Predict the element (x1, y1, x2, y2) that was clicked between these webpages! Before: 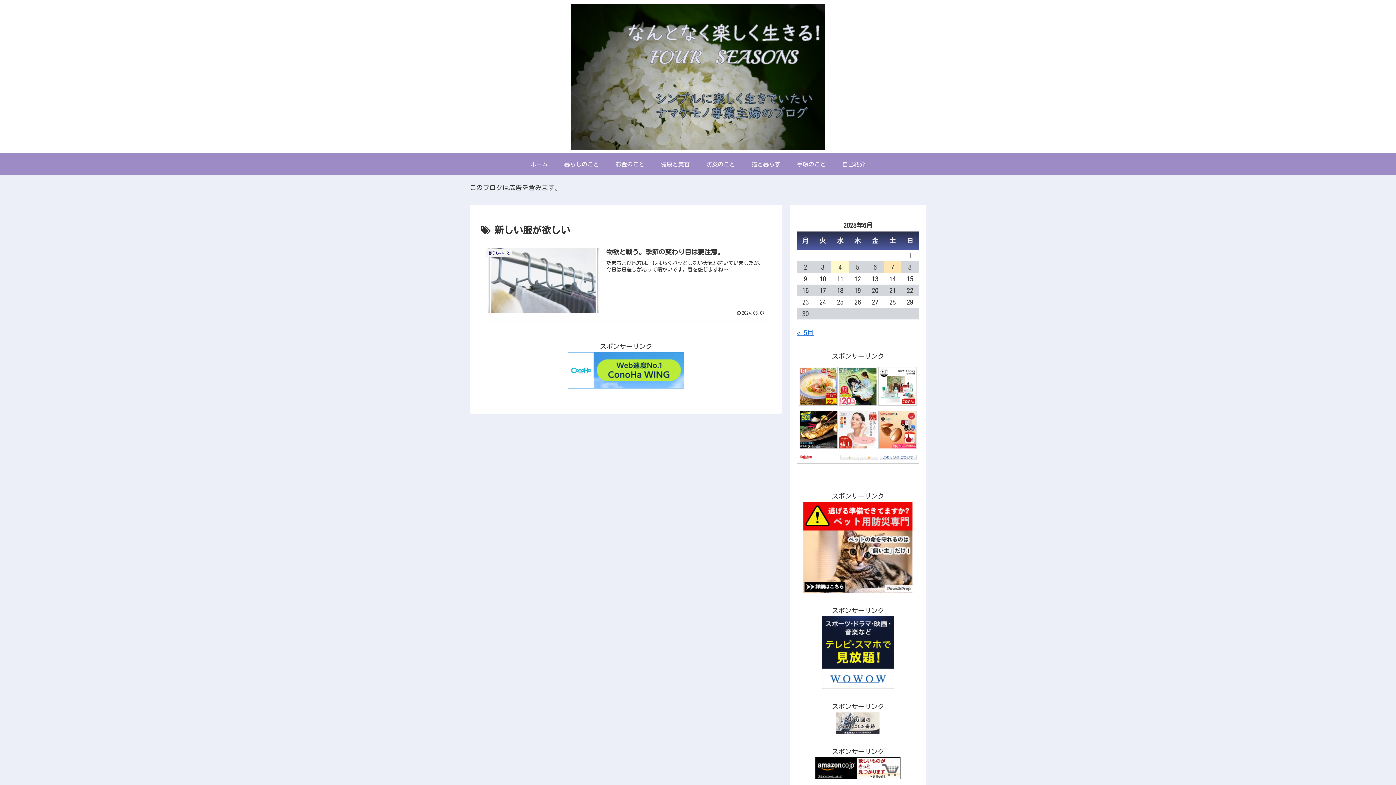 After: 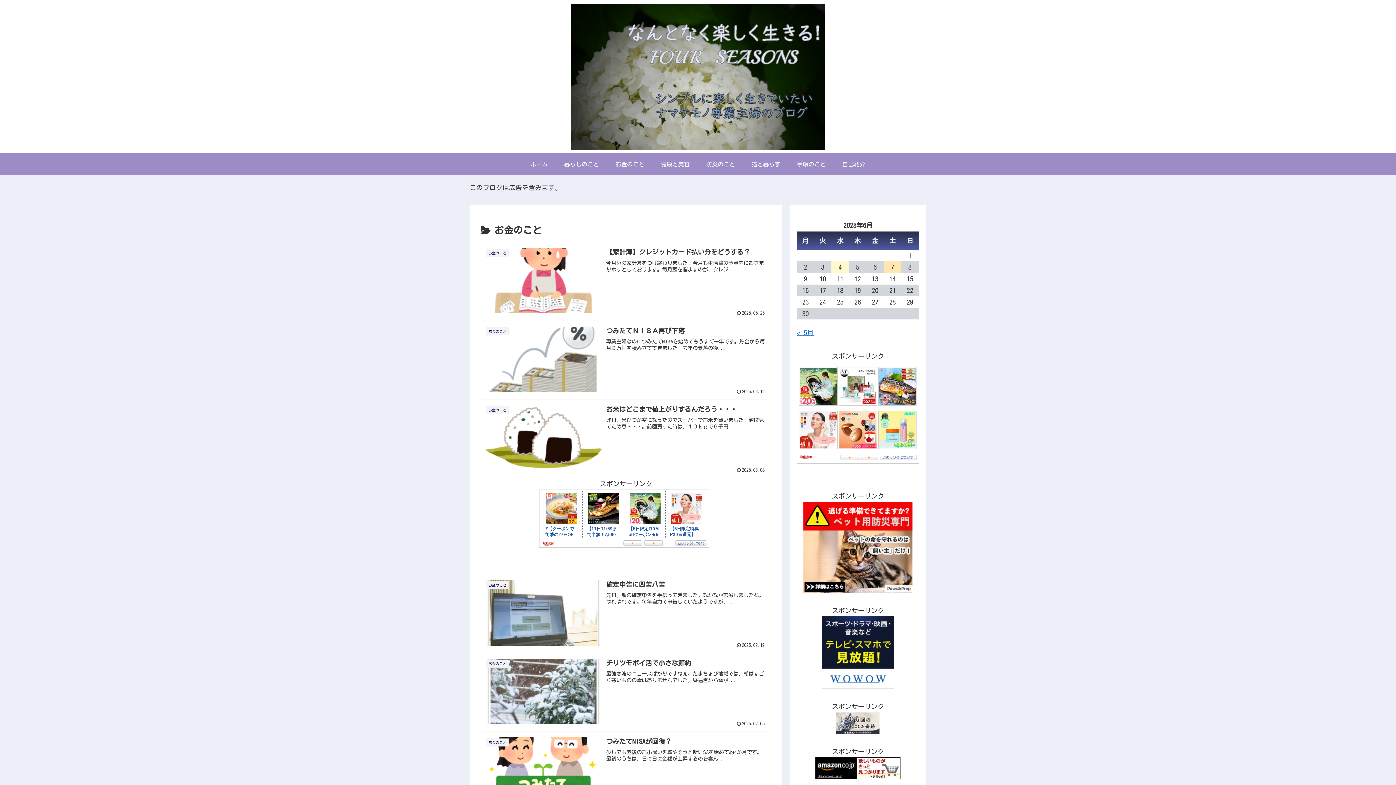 Action: bbox: (607, 153, 652, 175) label: お金のこと